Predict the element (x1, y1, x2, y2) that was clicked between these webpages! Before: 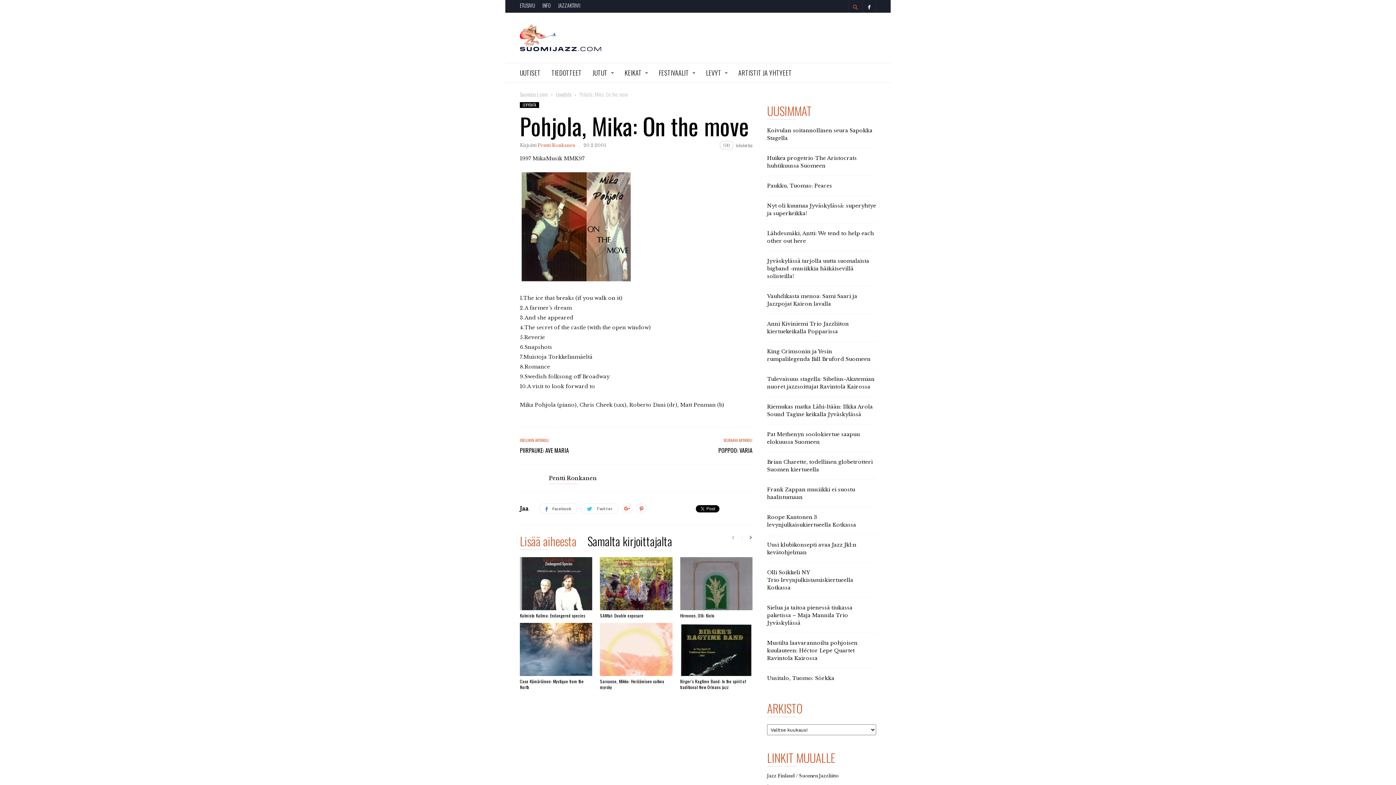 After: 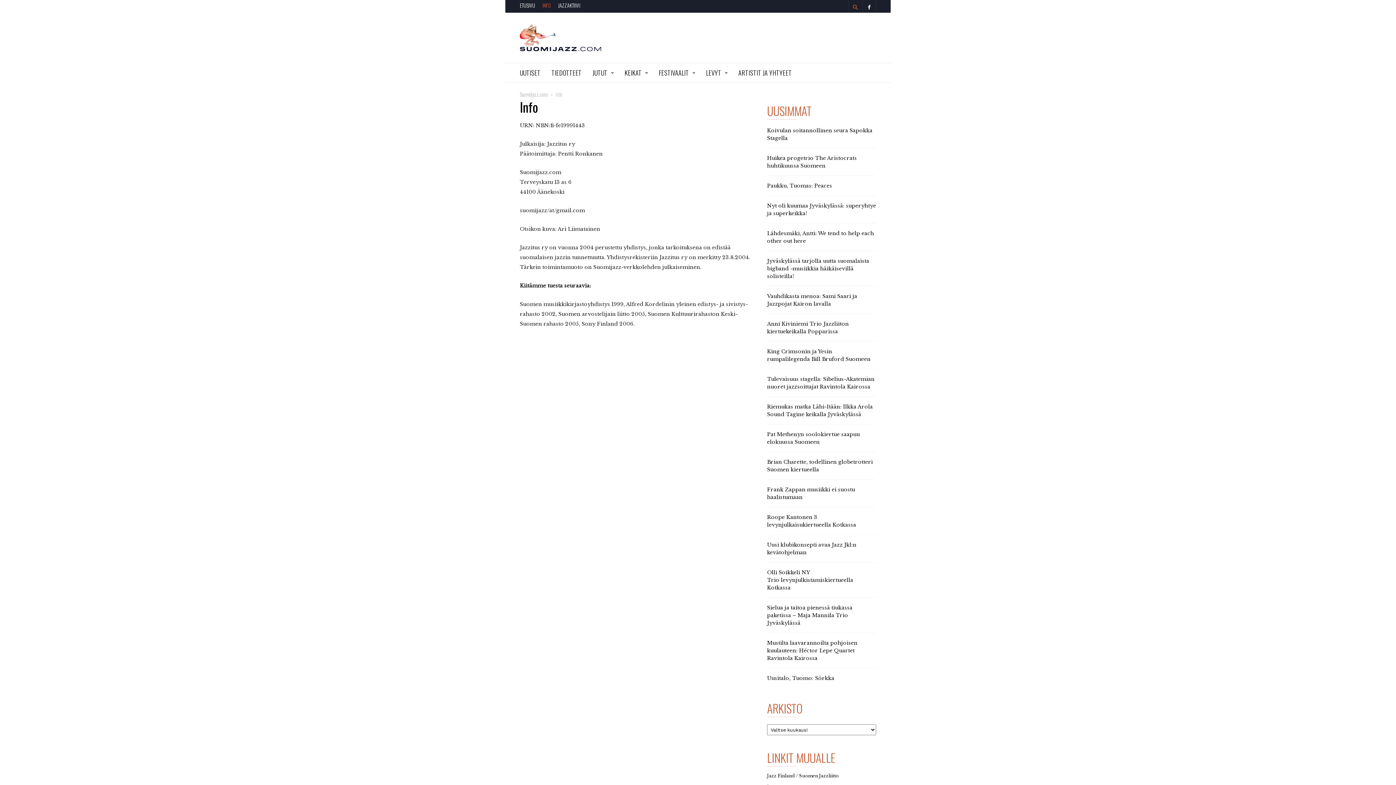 Action: label: INFO bbox: (542, 1, 550, 9)